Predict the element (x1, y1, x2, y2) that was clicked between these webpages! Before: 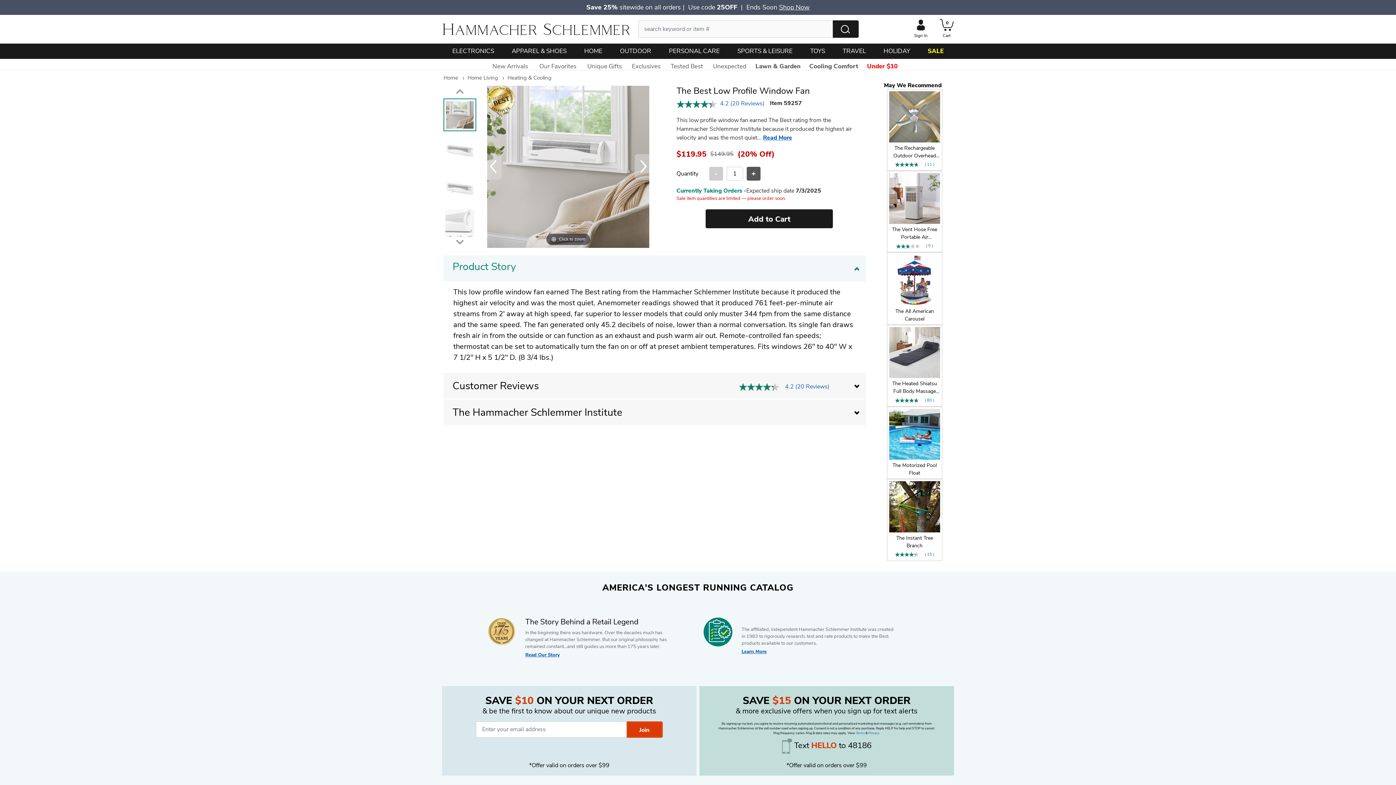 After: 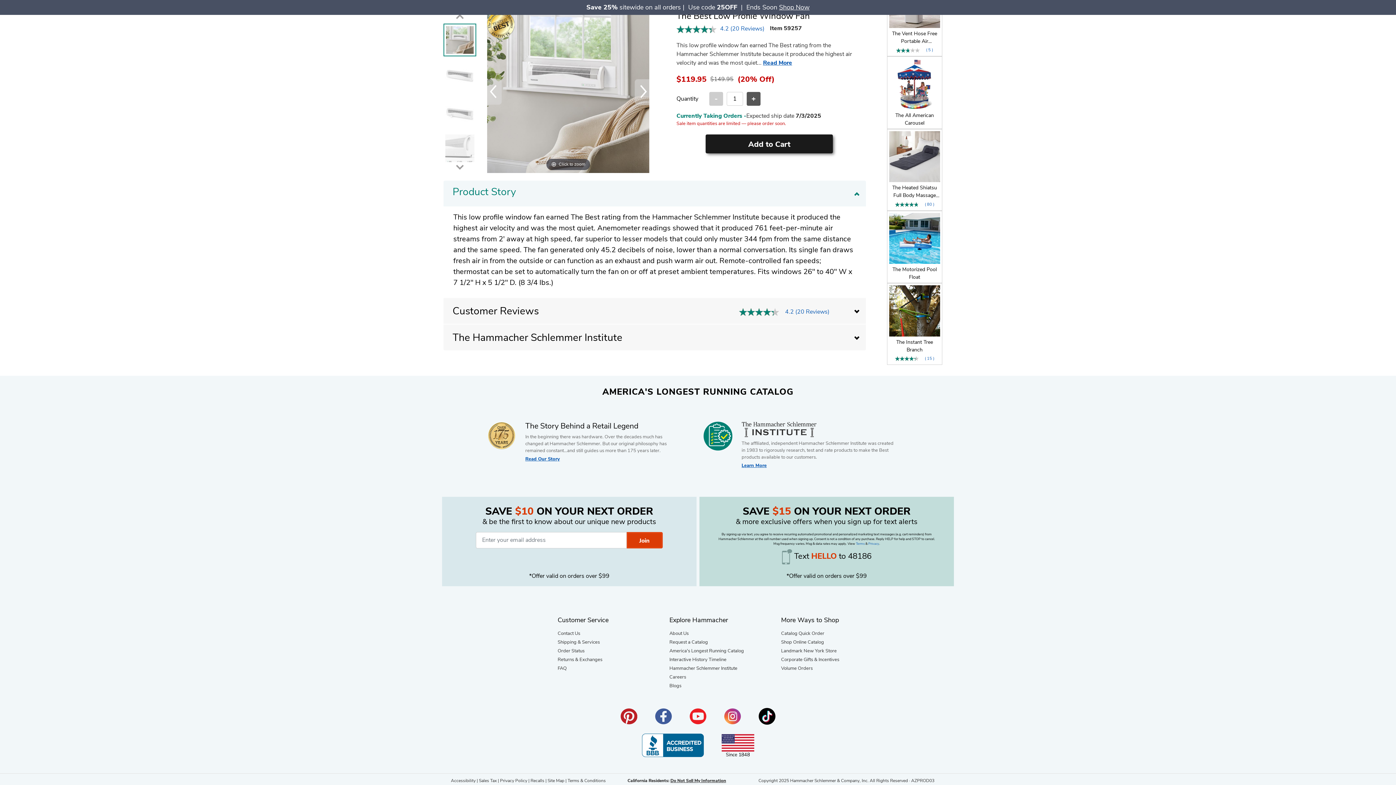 Action: label: Read More bbox: (763, 133, 792, 141)